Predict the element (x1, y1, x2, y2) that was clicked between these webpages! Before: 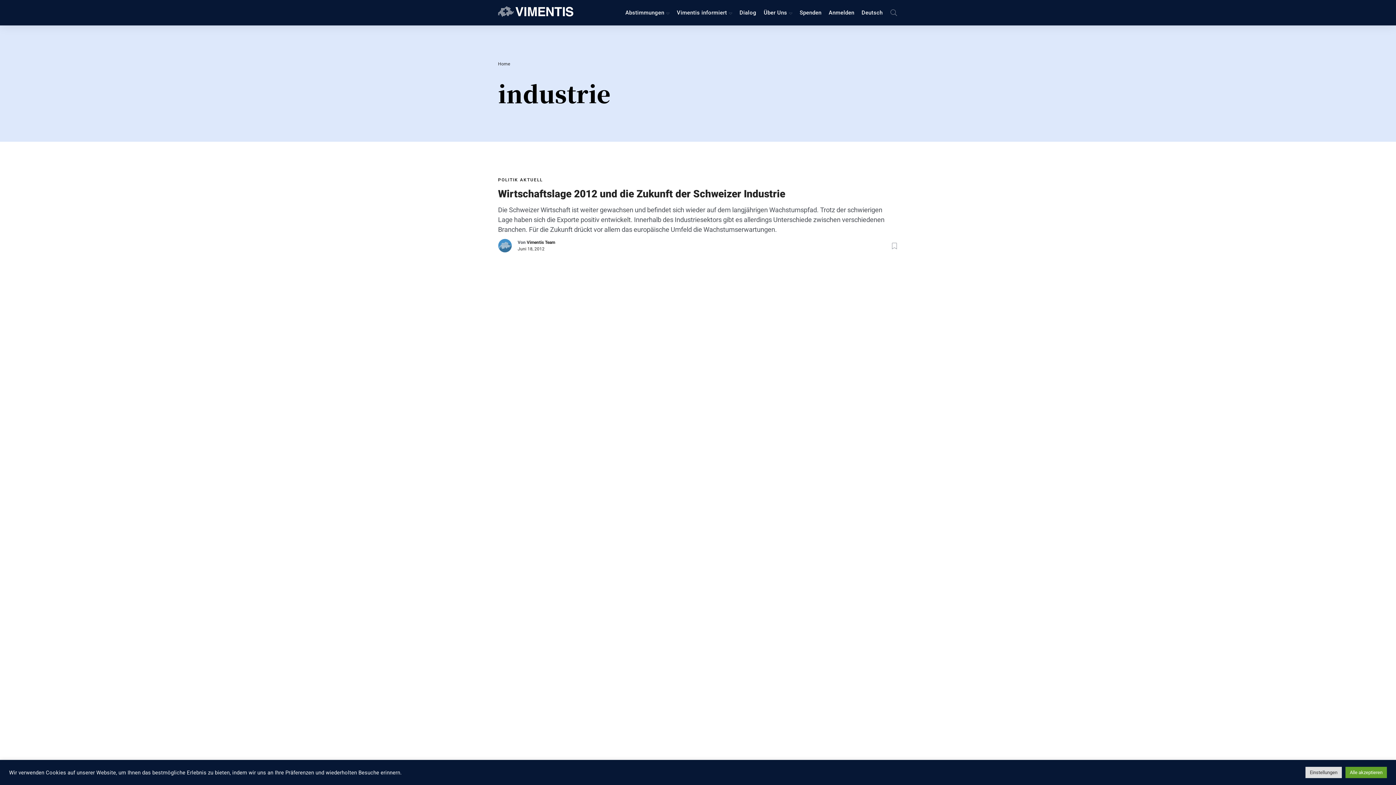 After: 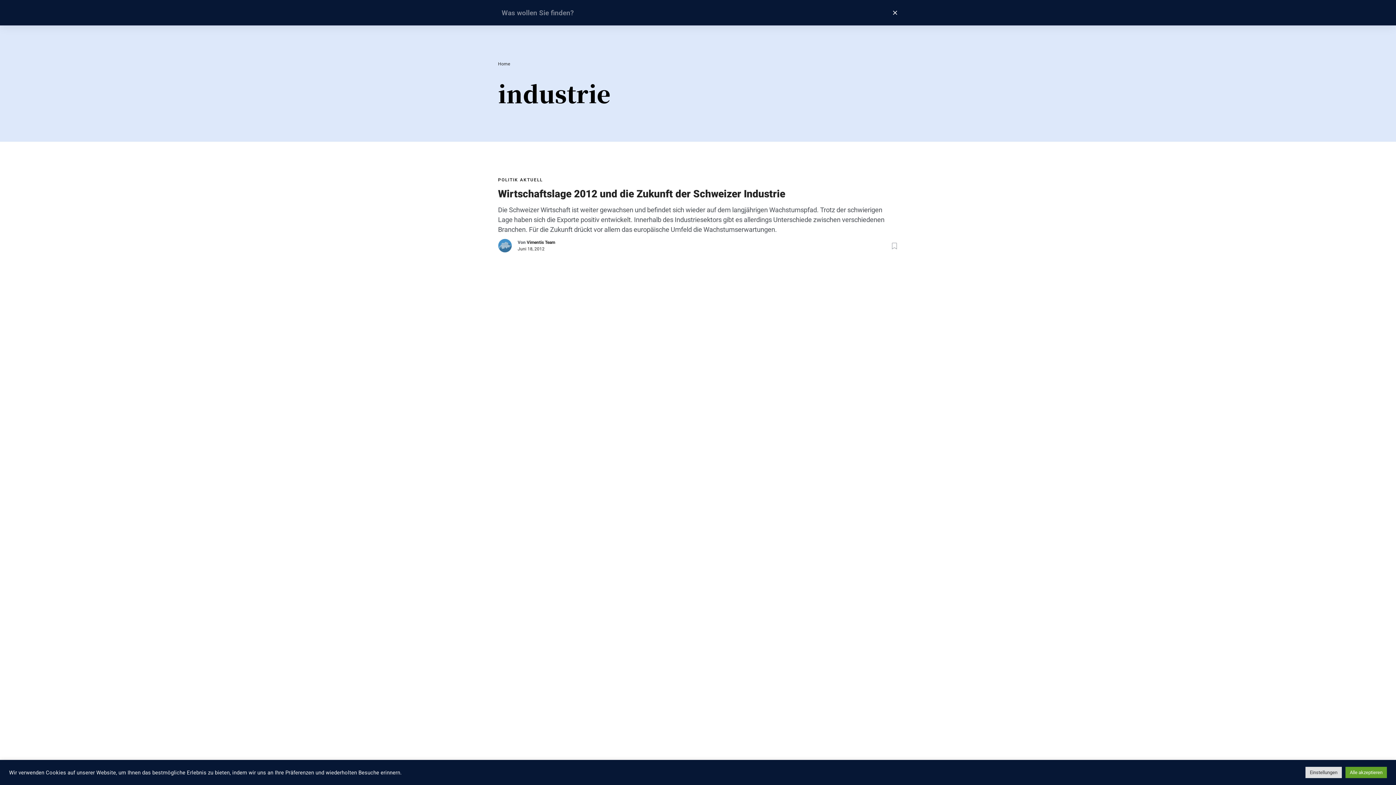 Action: bbox: (890, 6, 898, 18)